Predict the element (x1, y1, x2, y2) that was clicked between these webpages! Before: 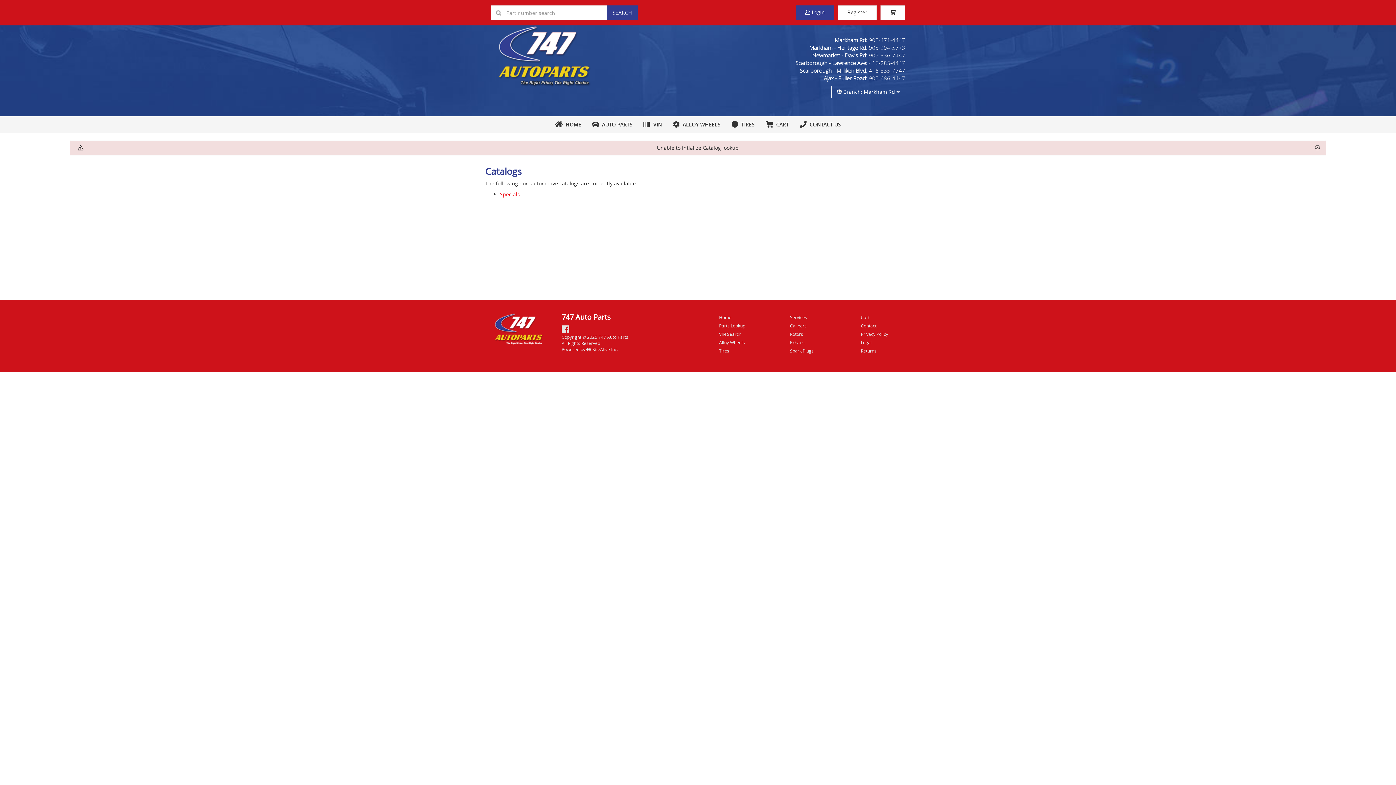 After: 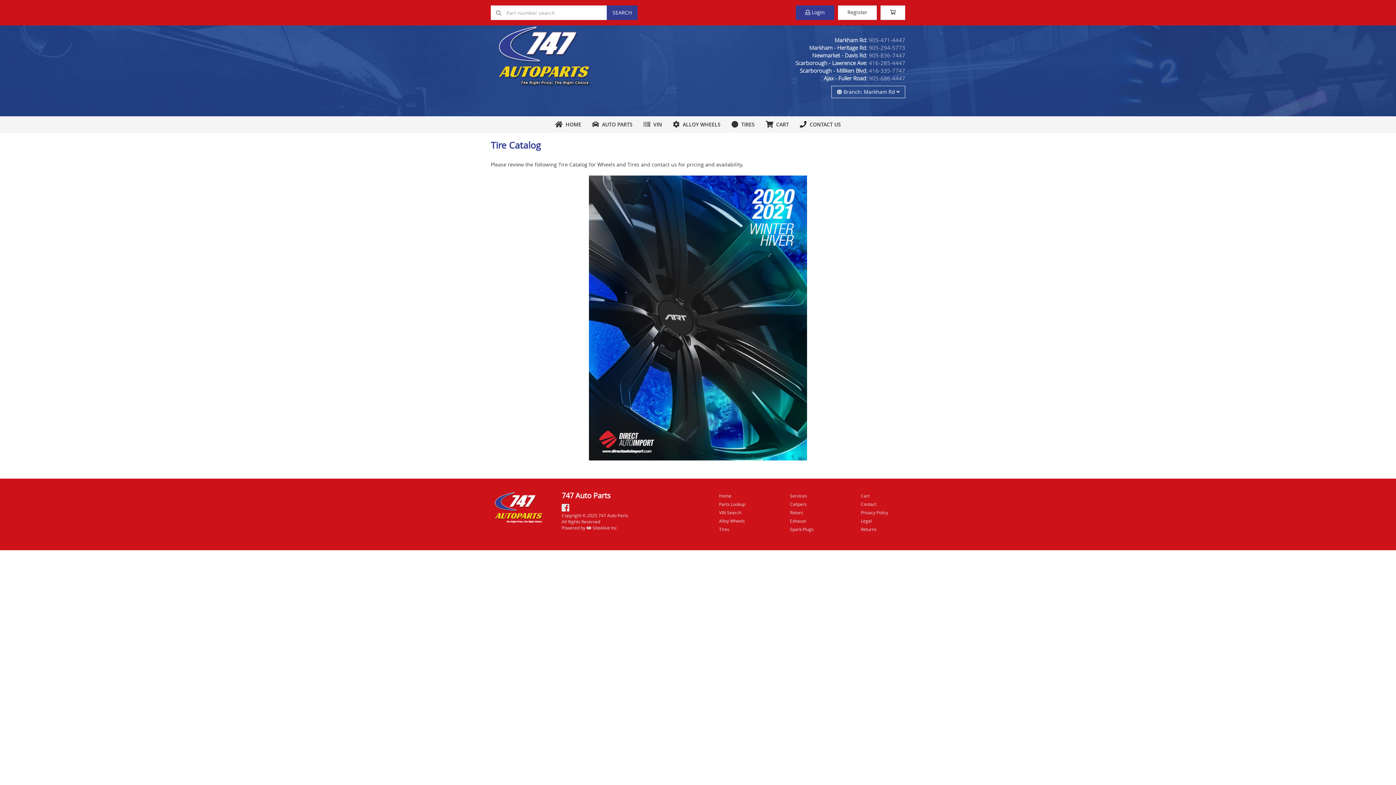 Action: bbox: (718, 338, 763, 346) label: Alloy Wheels